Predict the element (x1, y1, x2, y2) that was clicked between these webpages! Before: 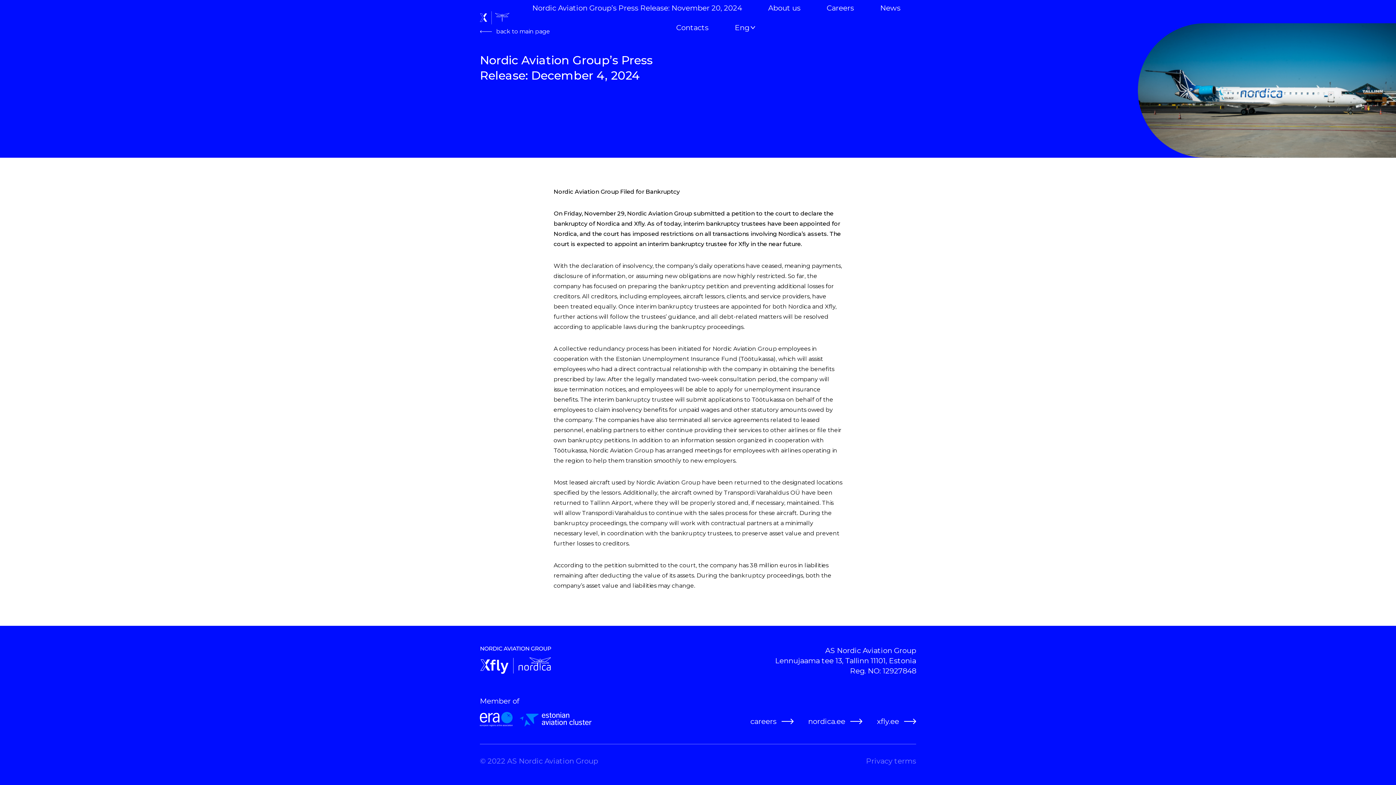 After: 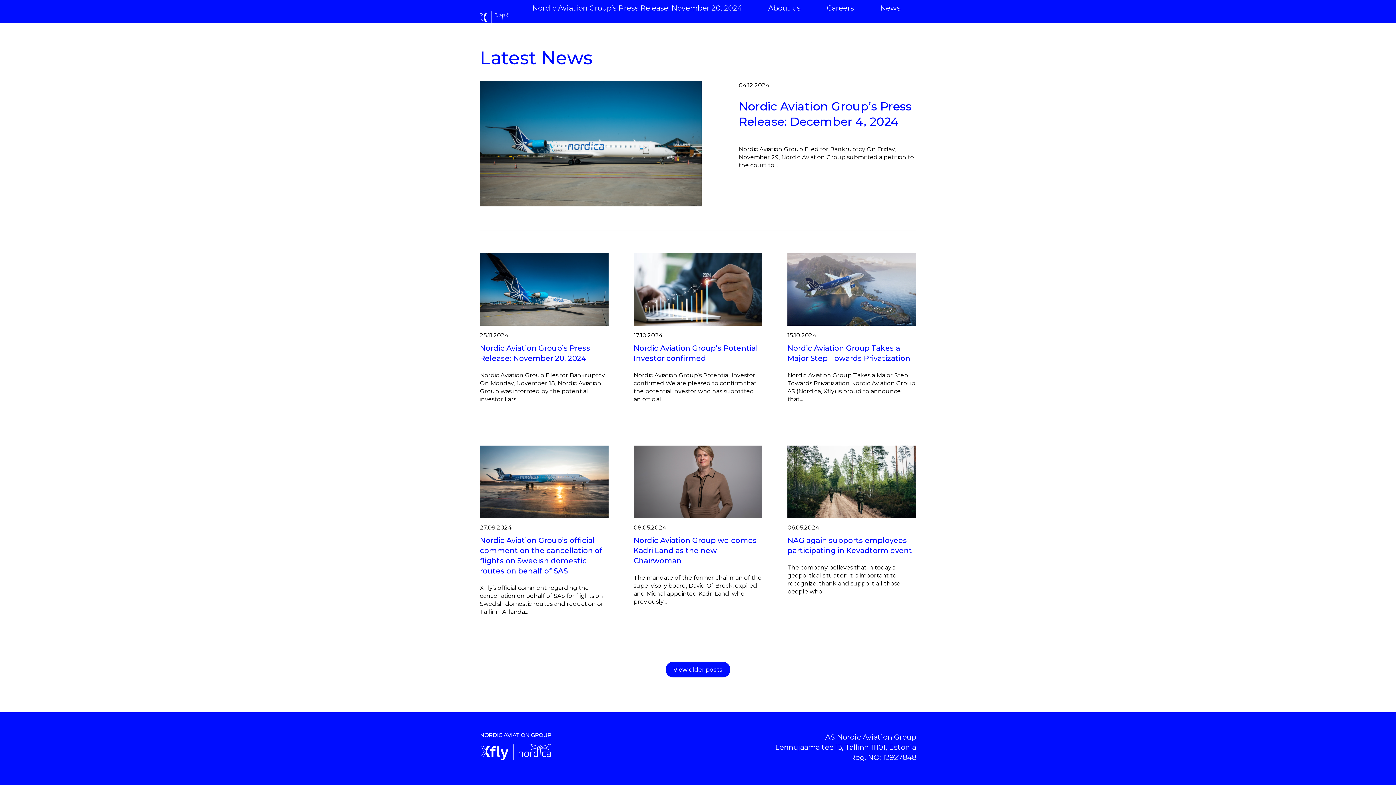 Action: label: News bbox: (880, 0, 900, 16)